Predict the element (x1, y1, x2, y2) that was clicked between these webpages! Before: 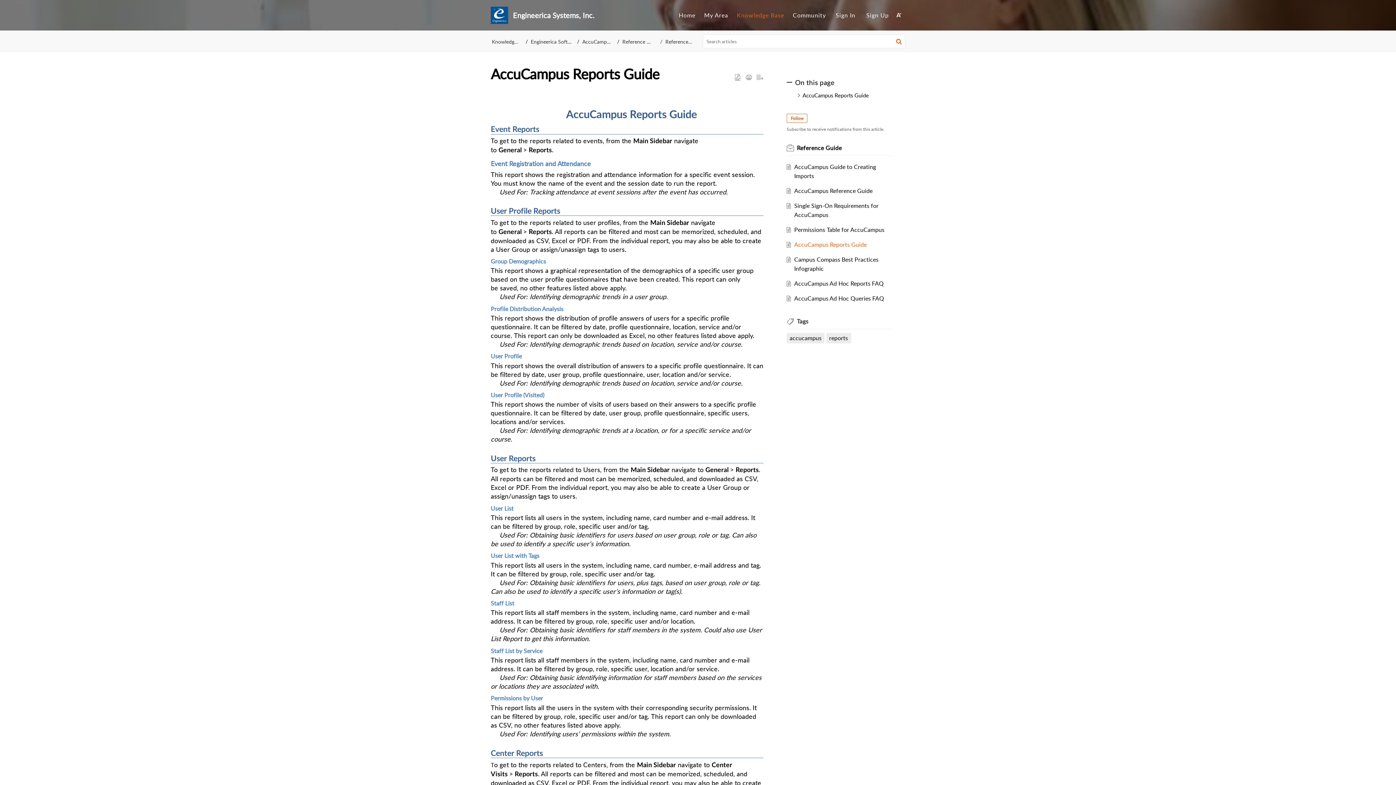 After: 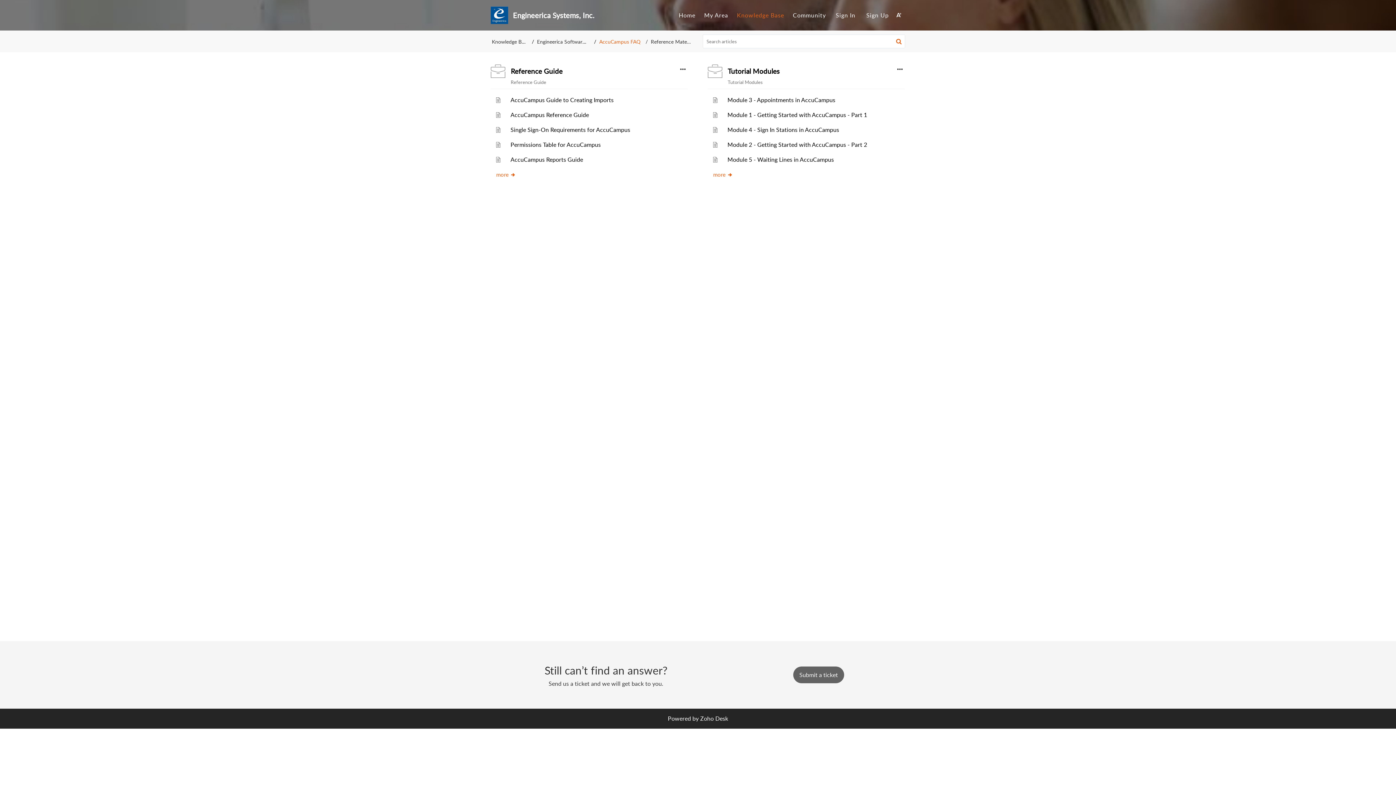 Action: label: Reference Materials bbox: (622, 38, 667, 44)